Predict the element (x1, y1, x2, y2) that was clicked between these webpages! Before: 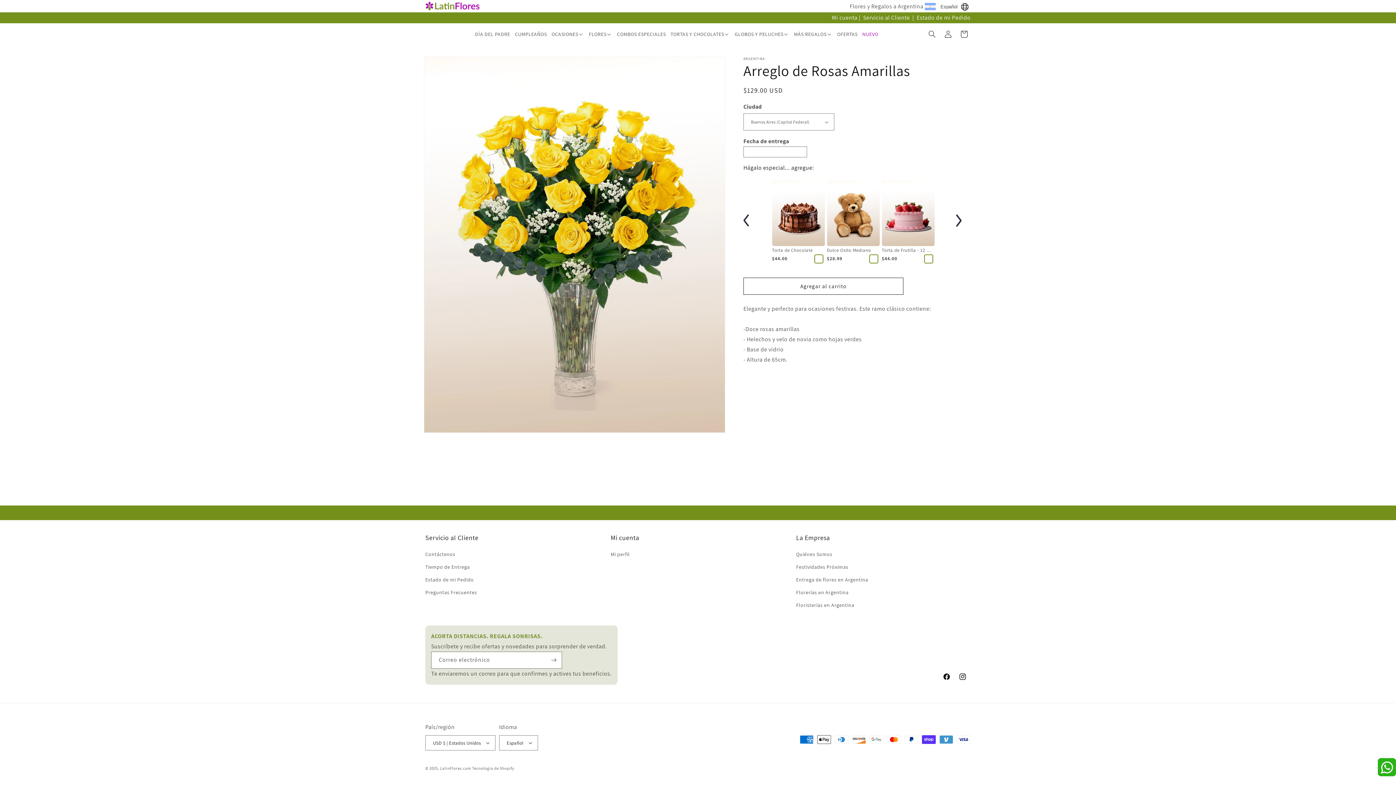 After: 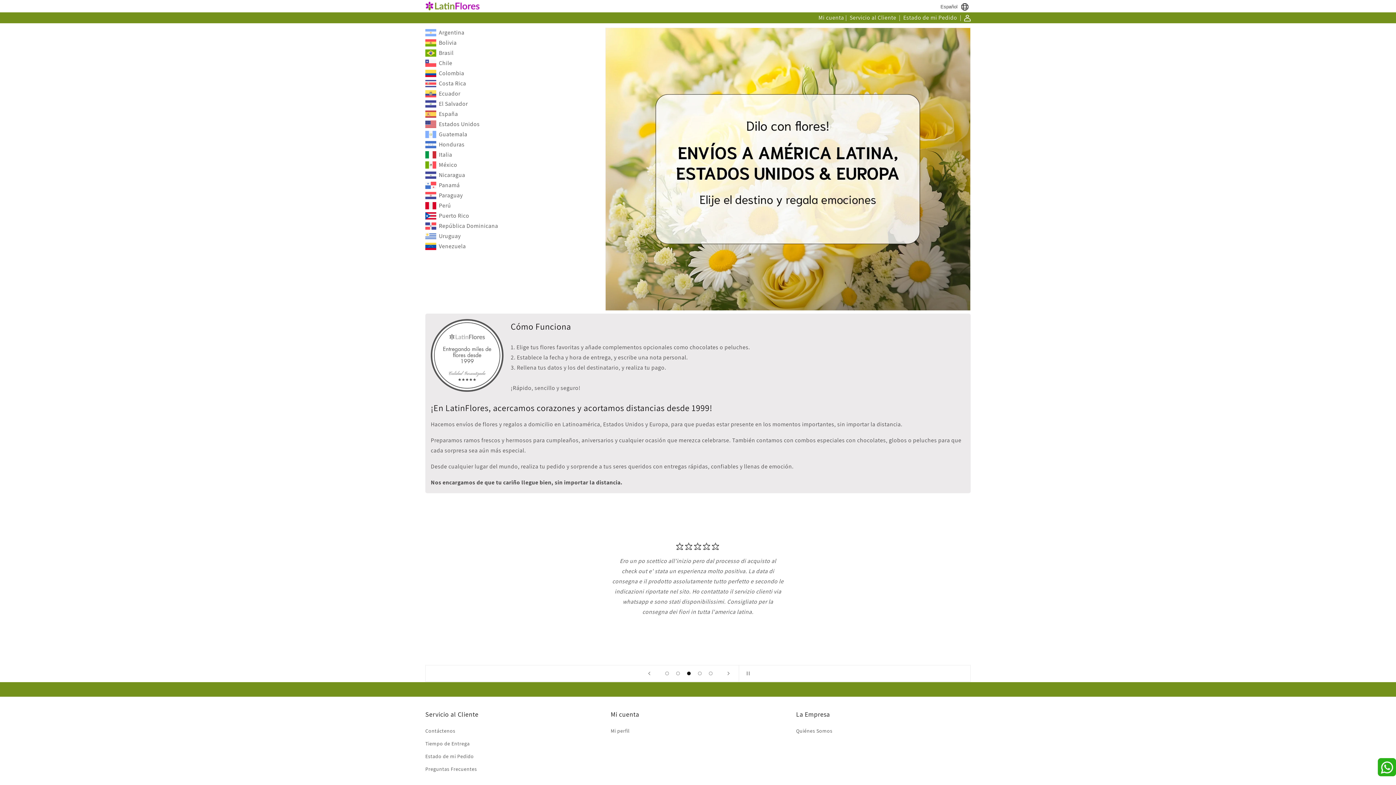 Action: label: LatinFlores.com bbox: (440, 766, 471, 771)